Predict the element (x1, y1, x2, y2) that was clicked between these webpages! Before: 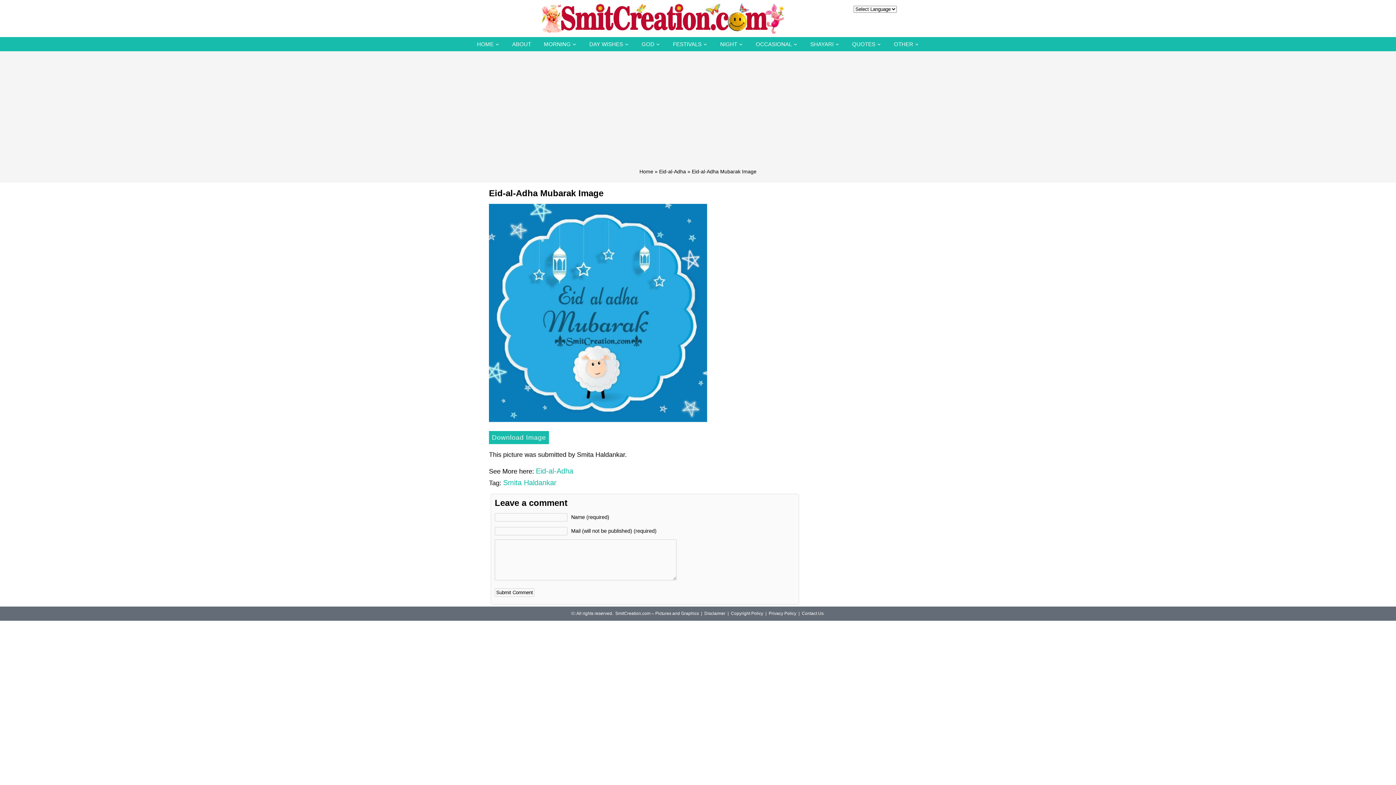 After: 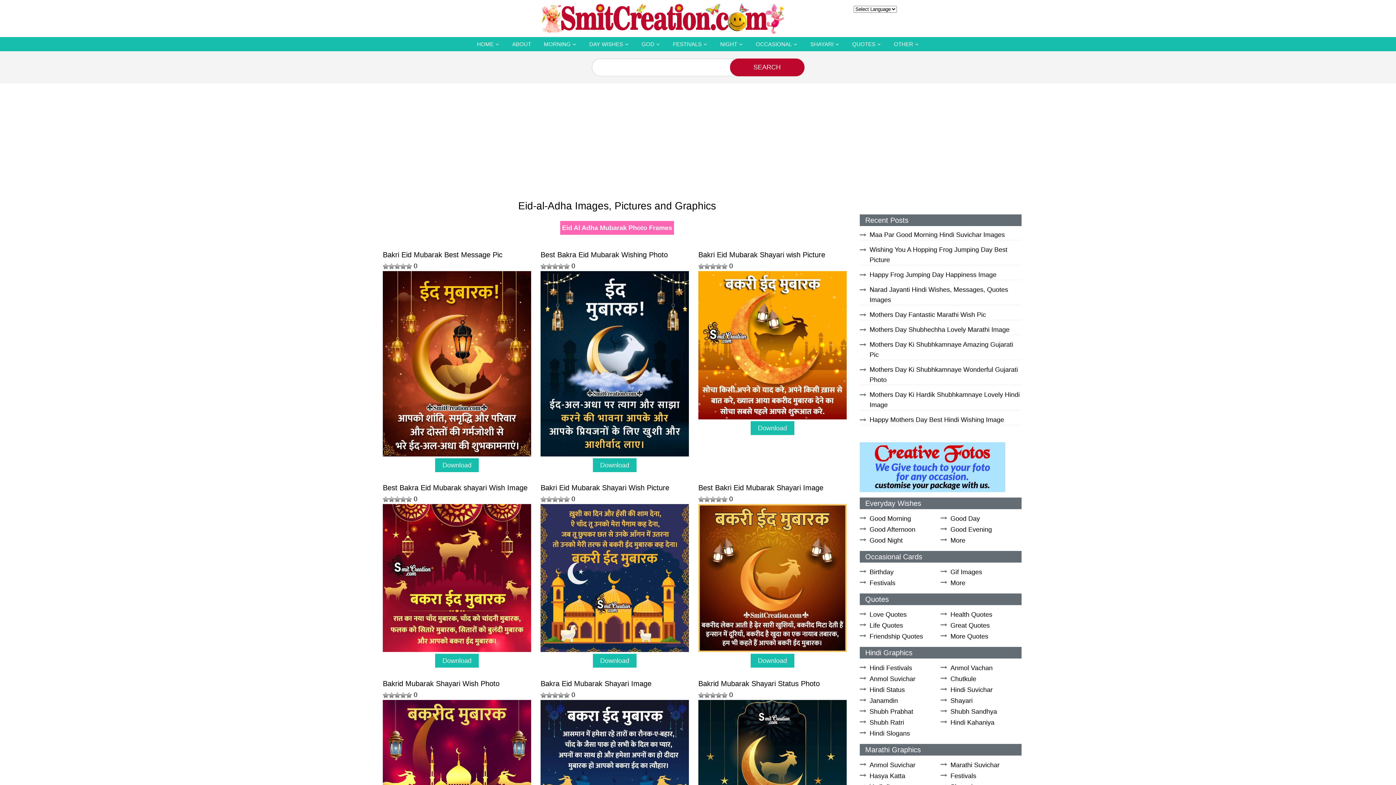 Action: bbox: (659, 167, 686, 175) label: Eid-al-Adha